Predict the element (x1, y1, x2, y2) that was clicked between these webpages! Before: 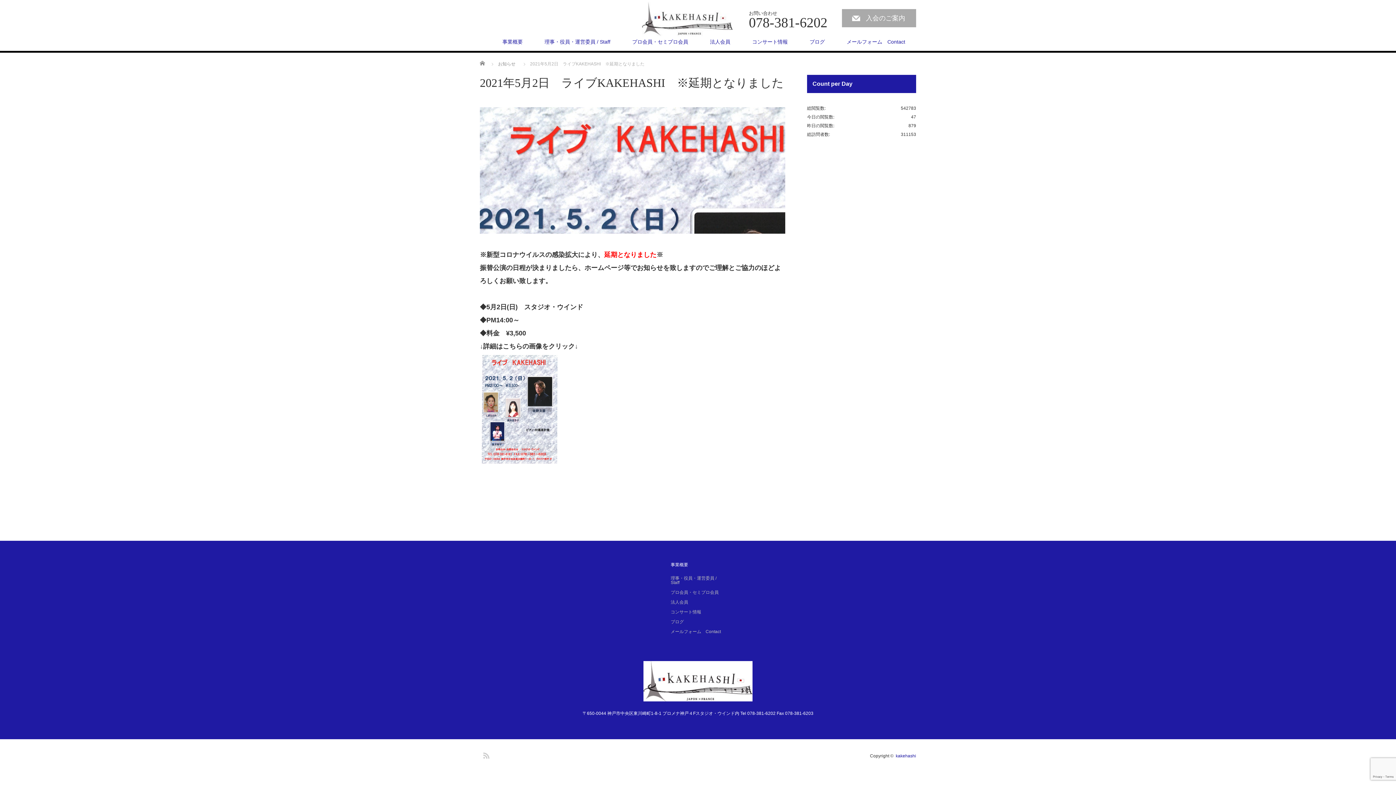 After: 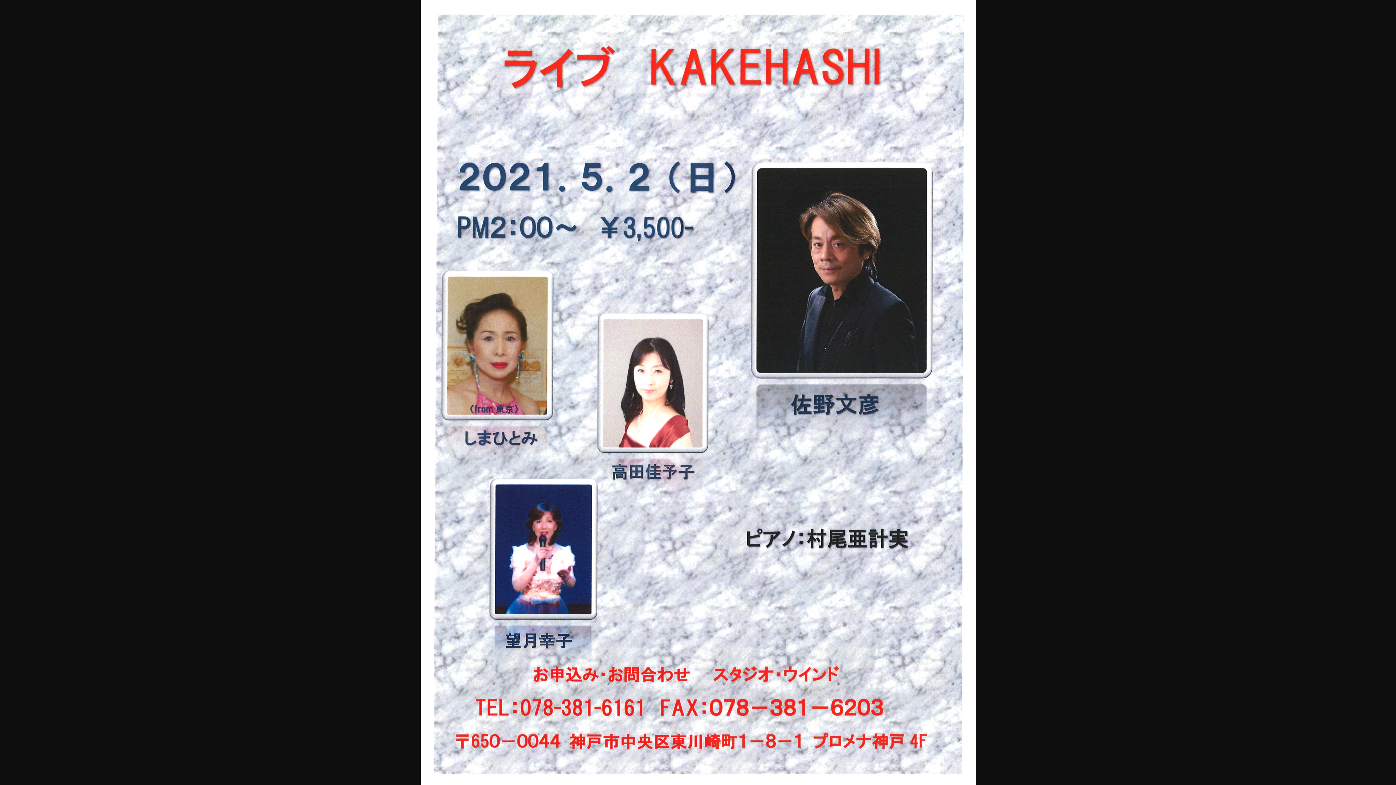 Action: bbox: (480, 459, 559, 466)